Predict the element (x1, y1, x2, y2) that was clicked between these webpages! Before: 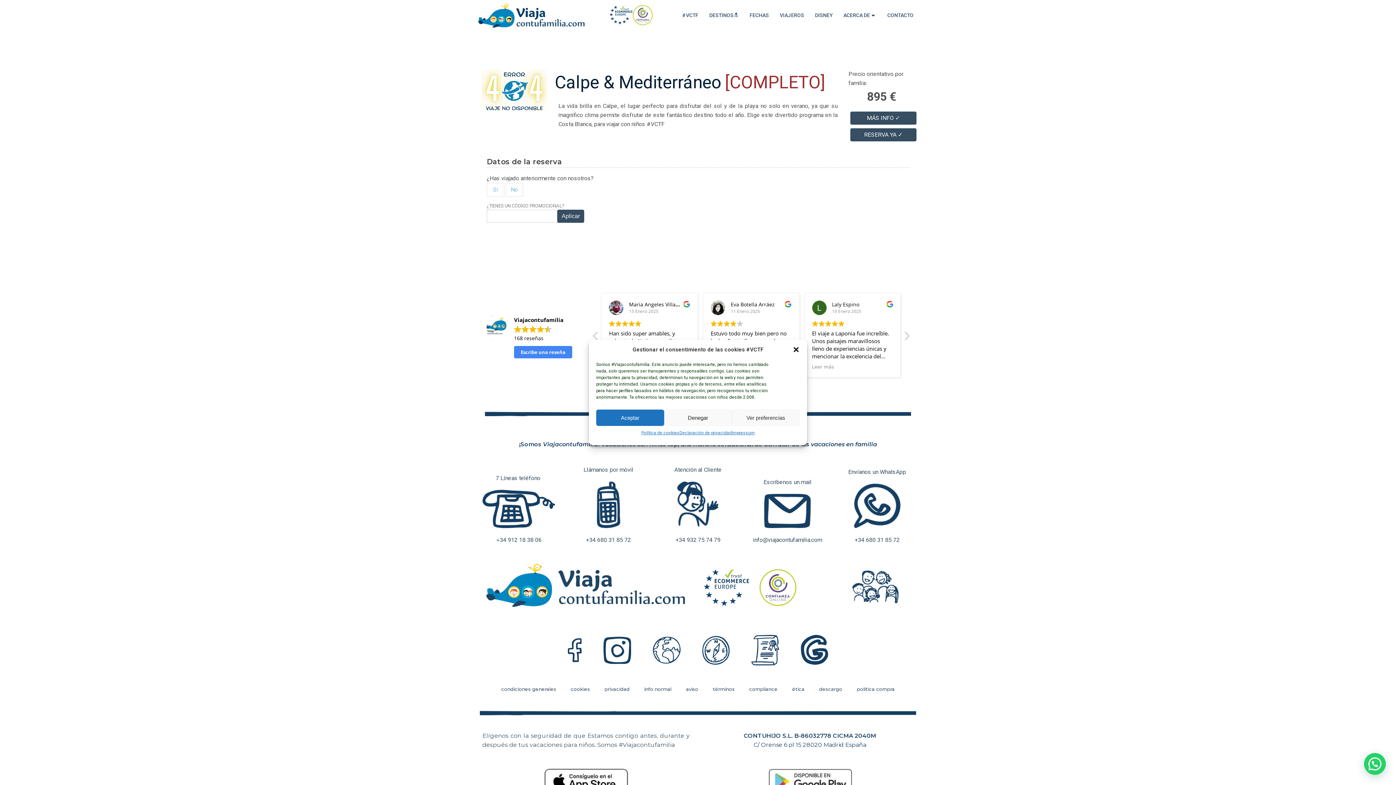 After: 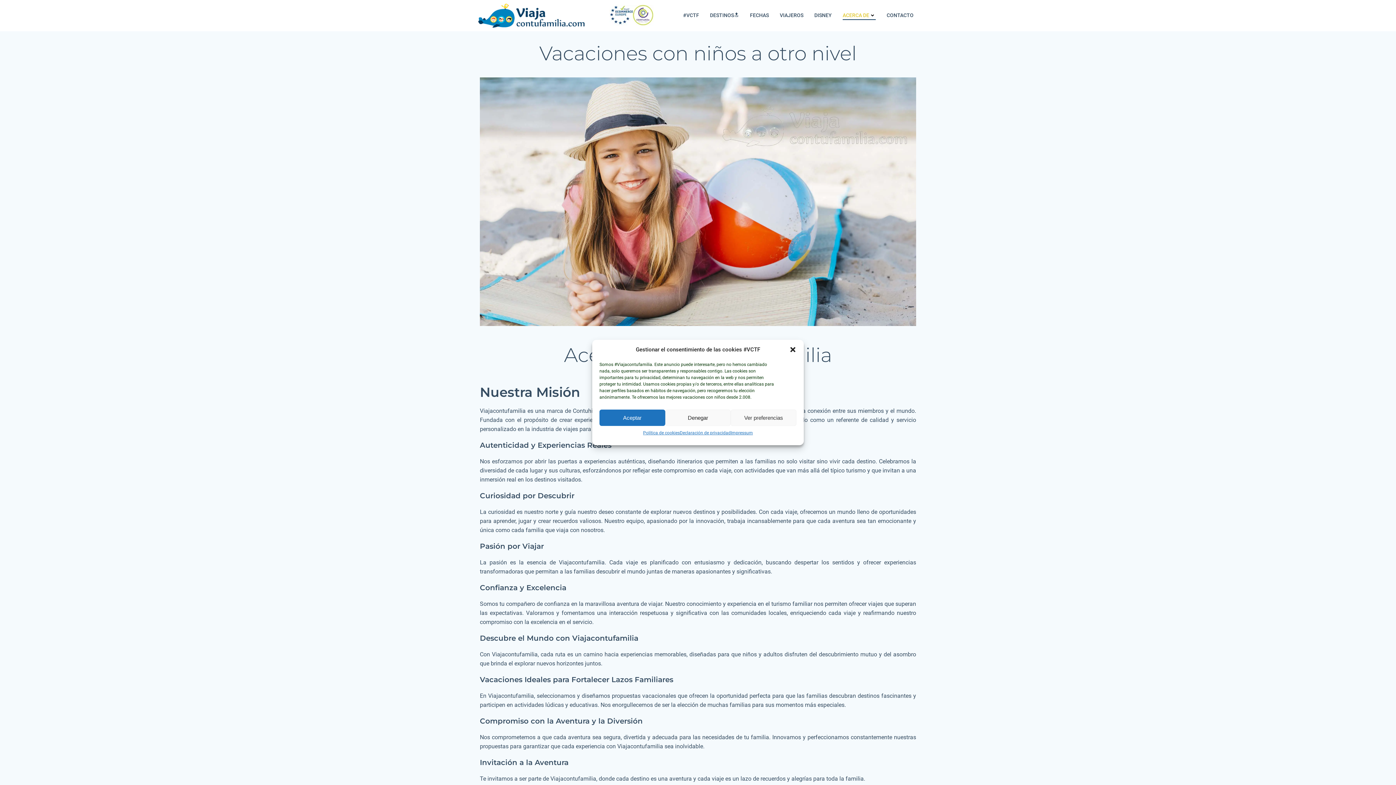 Action: bbox: (843, 11, 876, 19) label: ACERCA DE